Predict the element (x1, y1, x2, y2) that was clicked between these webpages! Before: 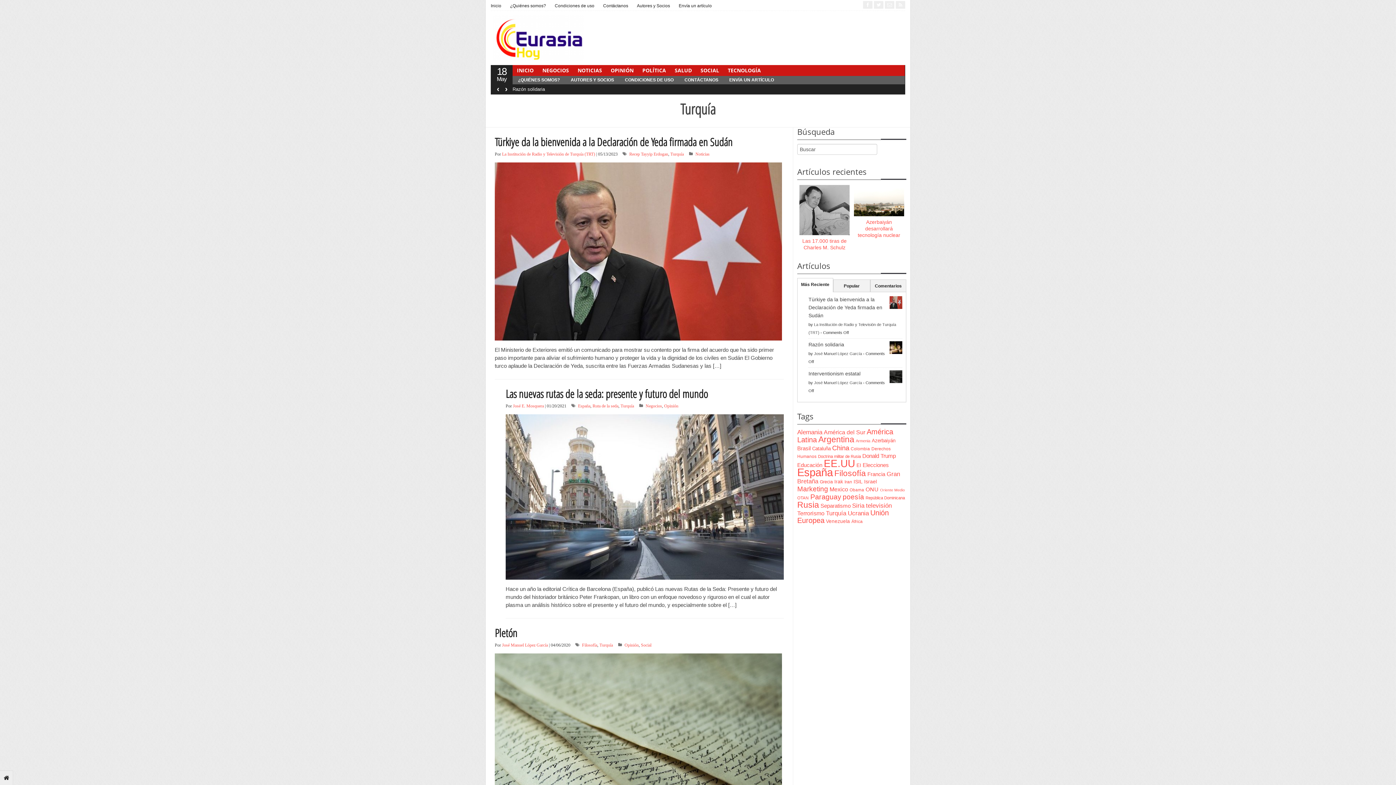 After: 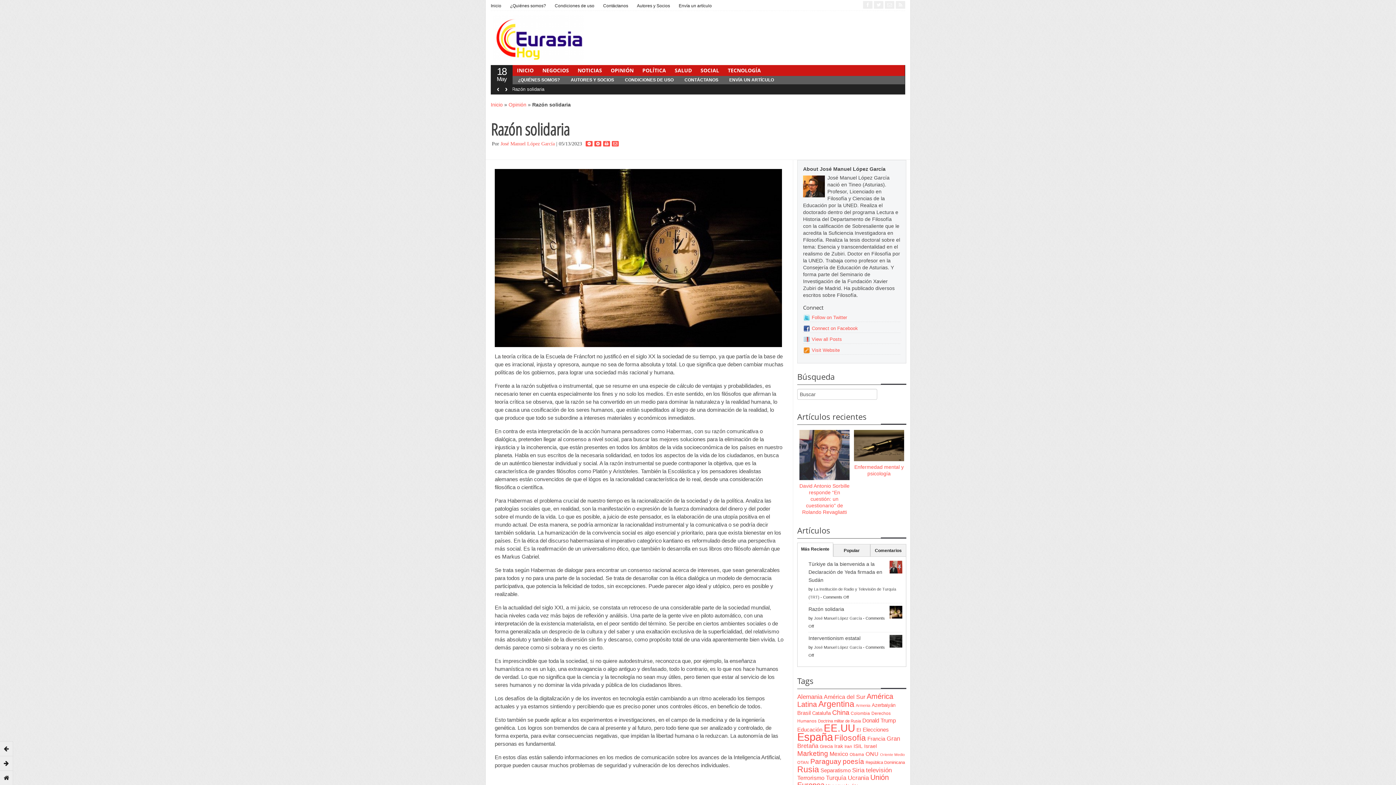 Action: label: Razón solidaria bbox: (808, 341, 844, 347)